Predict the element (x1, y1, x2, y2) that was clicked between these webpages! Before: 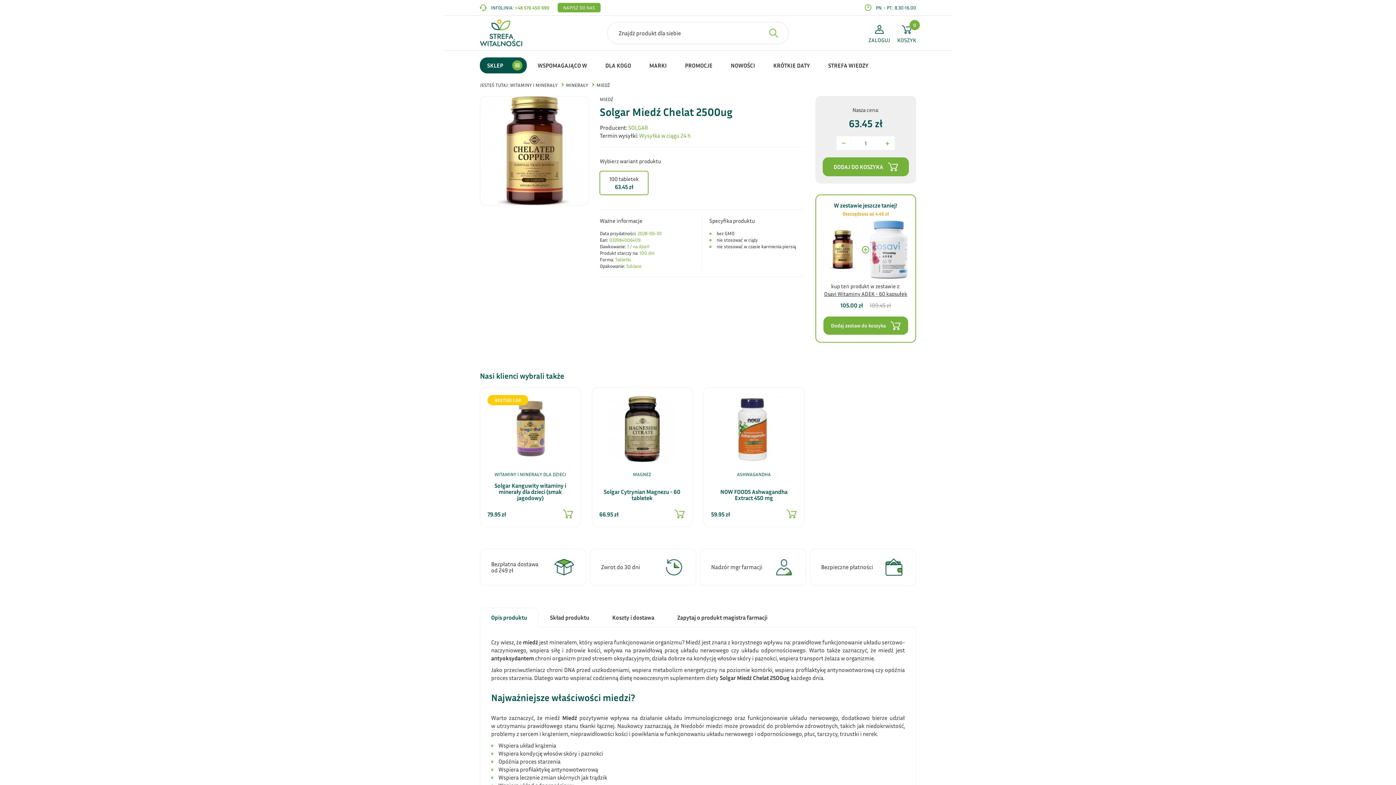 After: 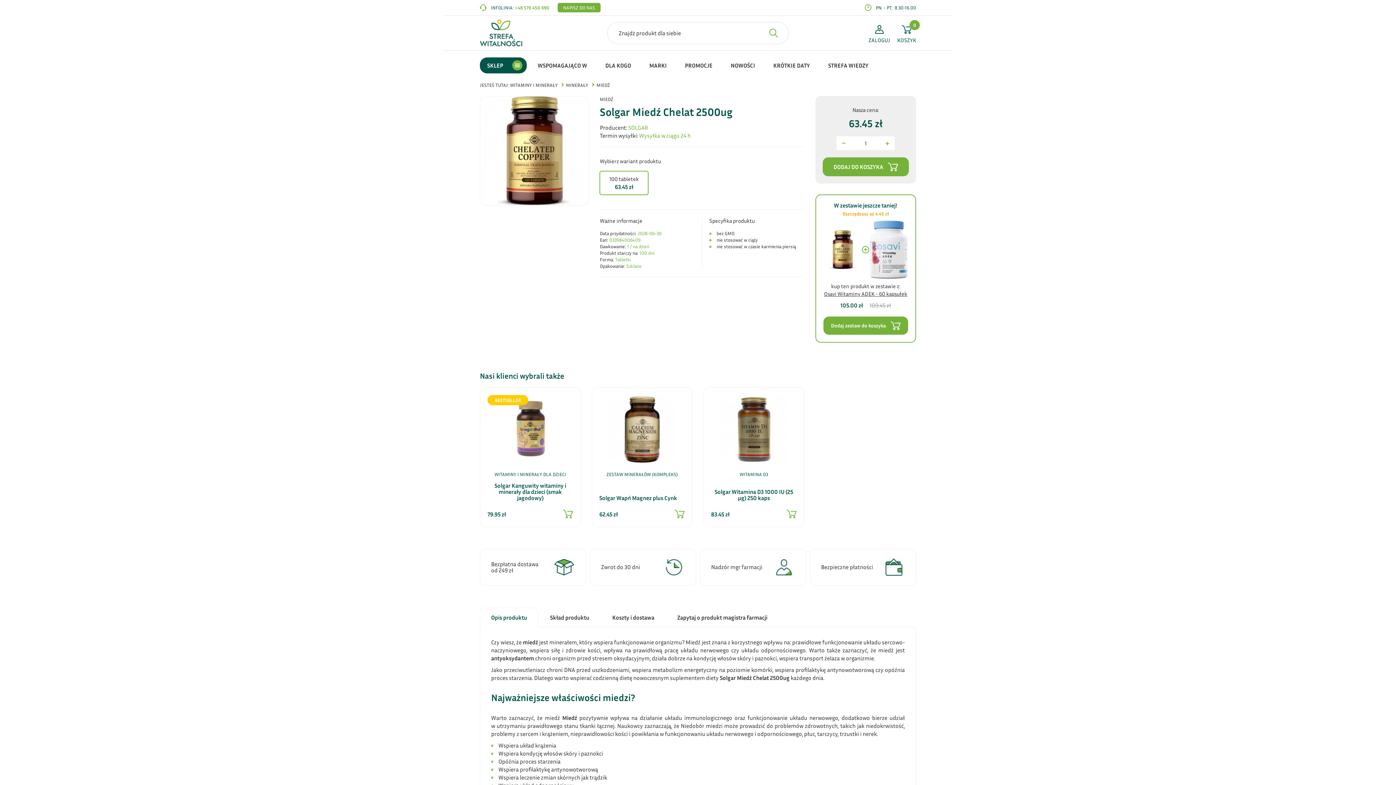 Action: bbox: (823, 220, 862, 278)